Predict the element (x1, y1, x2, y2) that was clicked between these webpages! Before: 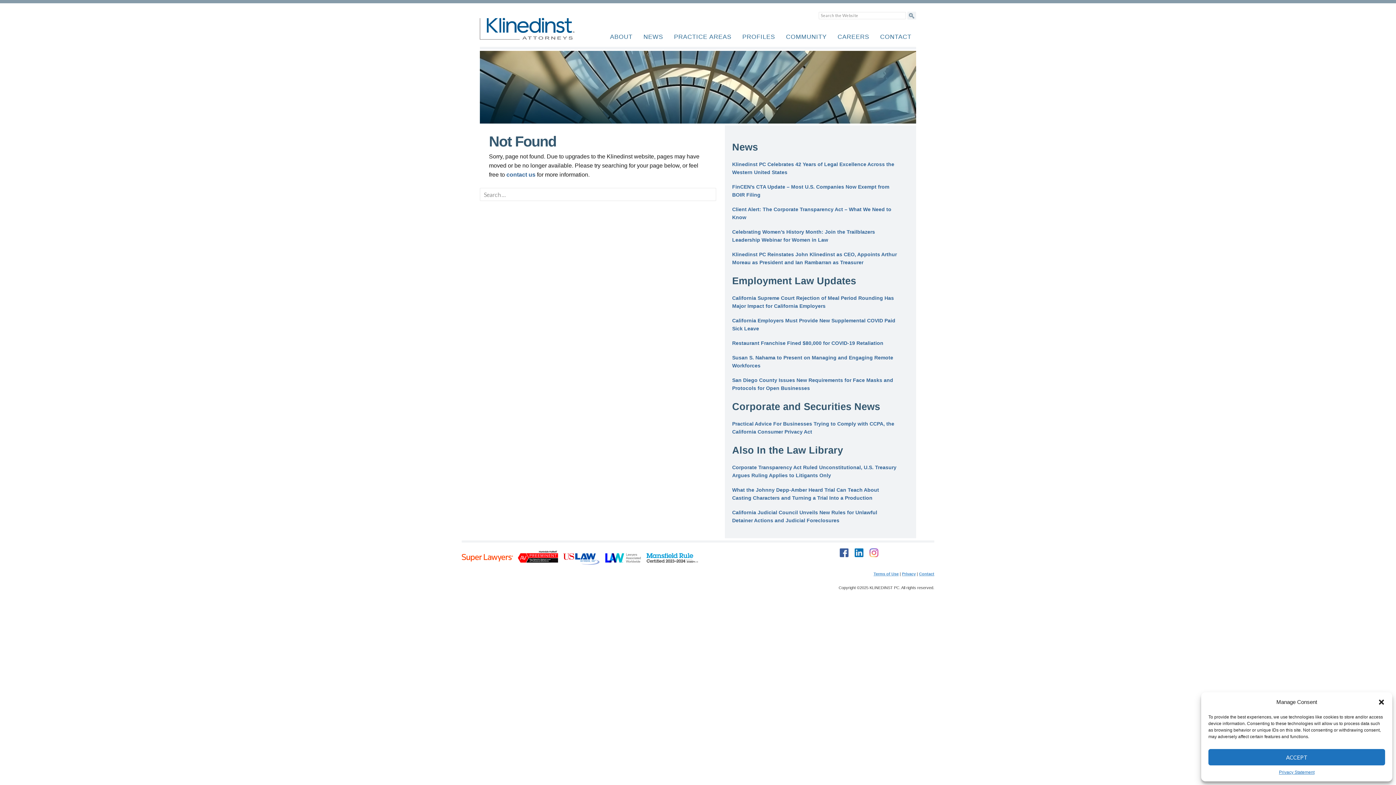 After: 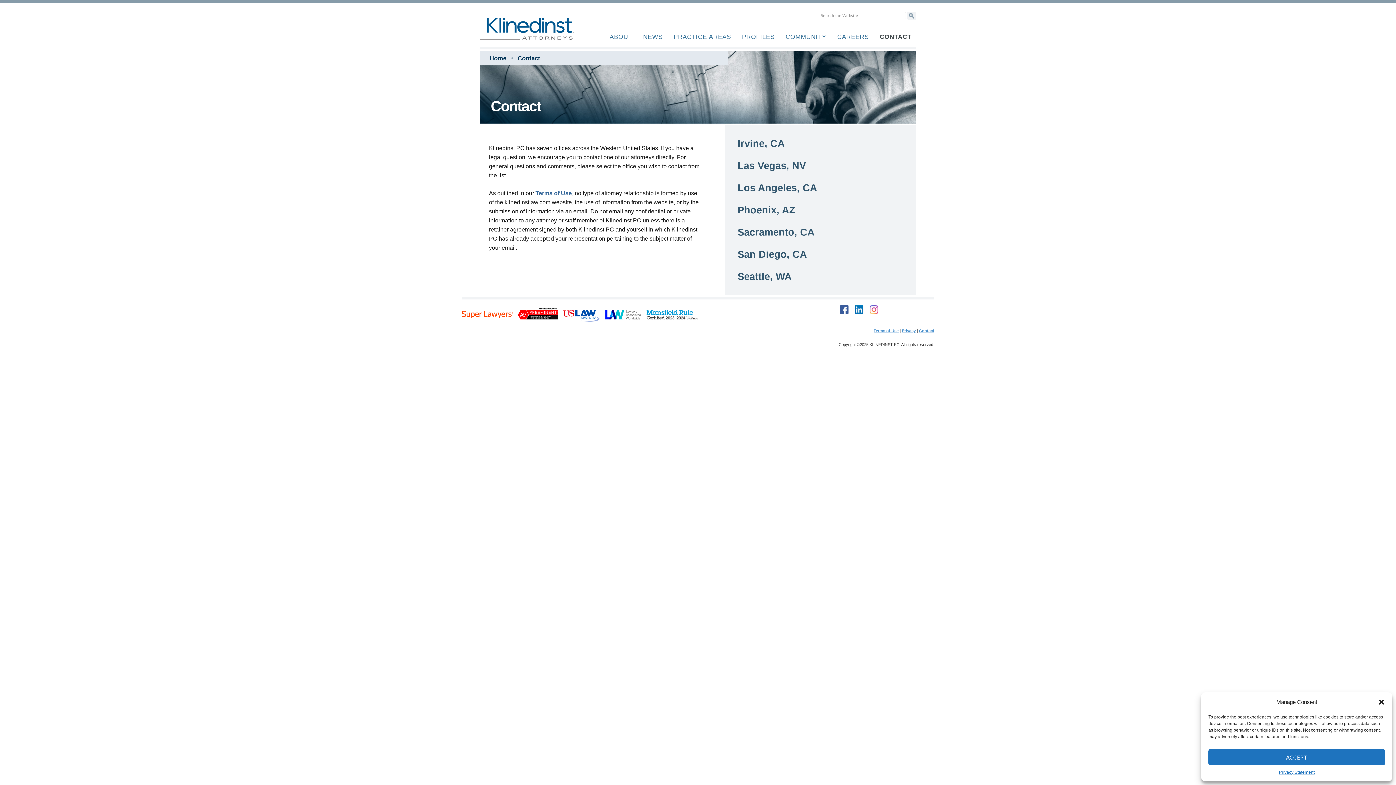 Action: bbox: (919, 572, 934, 576) label: Contact